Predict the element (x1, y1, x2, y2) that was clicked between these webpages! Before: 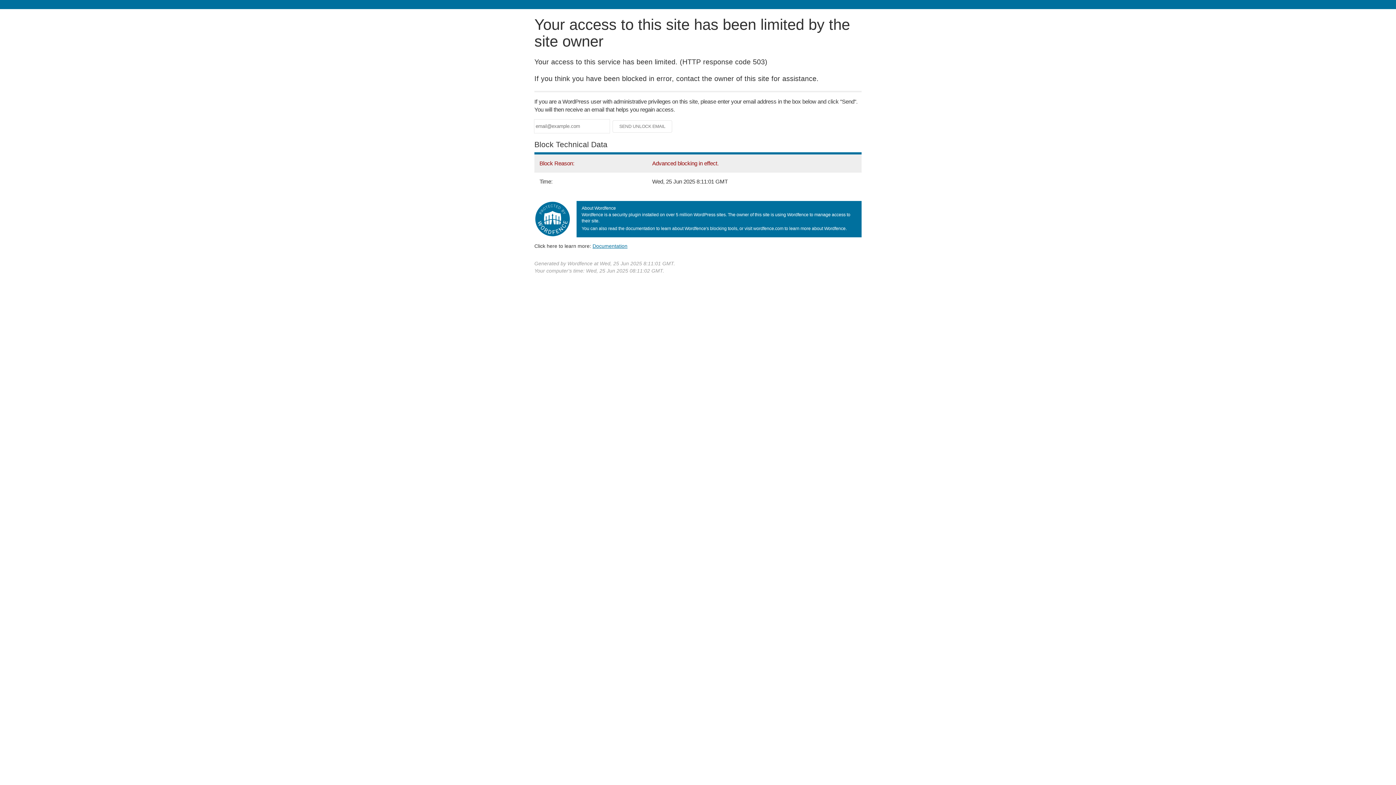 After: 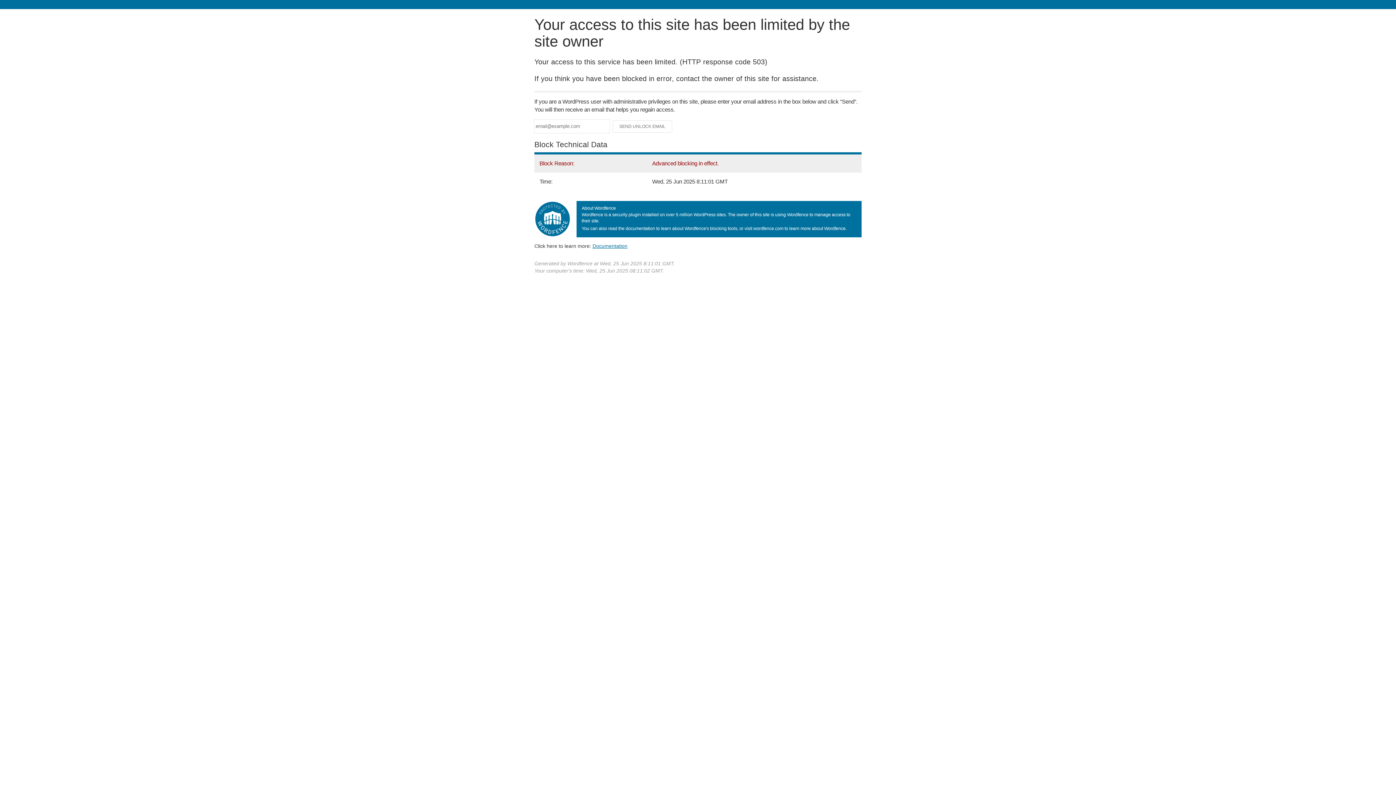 Action: bbox: (592, 243, 627, 248) label: Documentation